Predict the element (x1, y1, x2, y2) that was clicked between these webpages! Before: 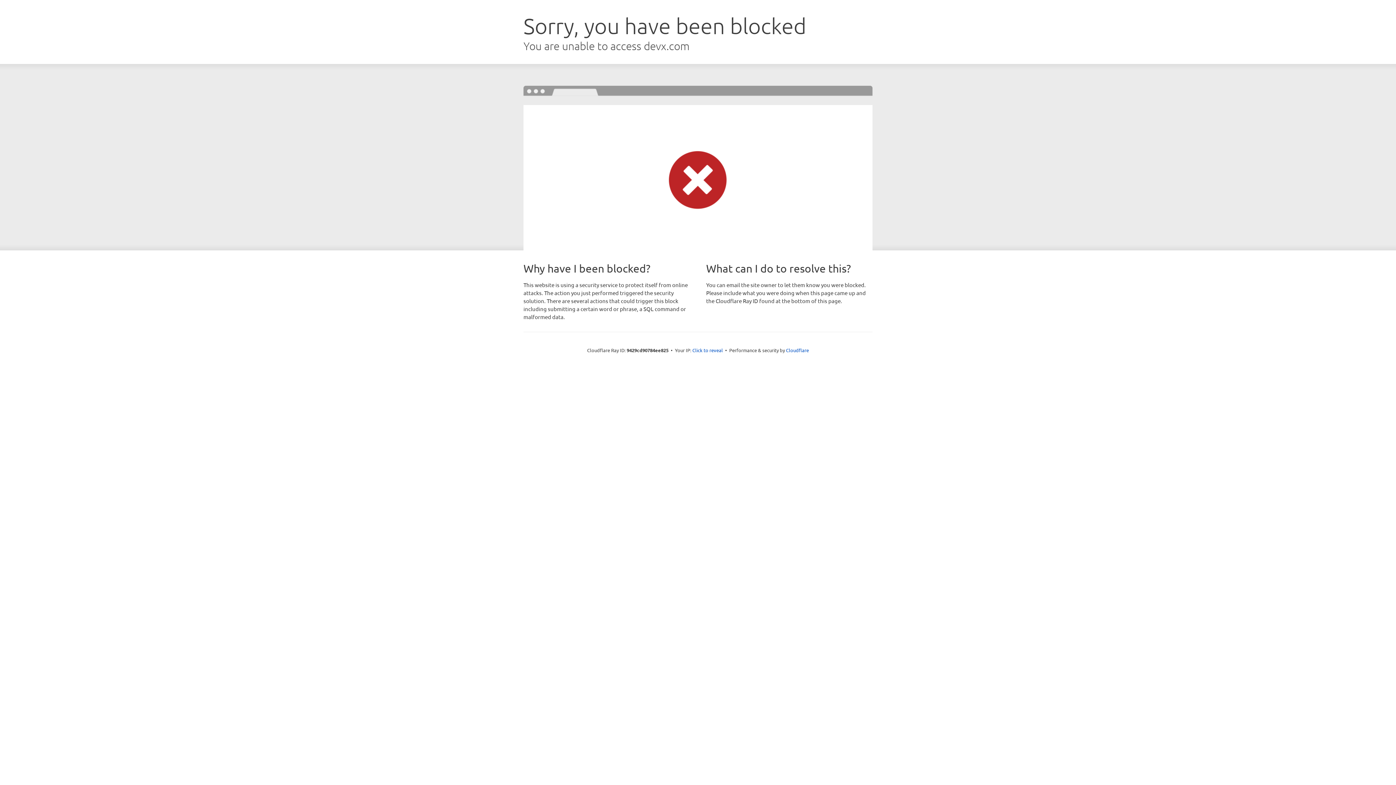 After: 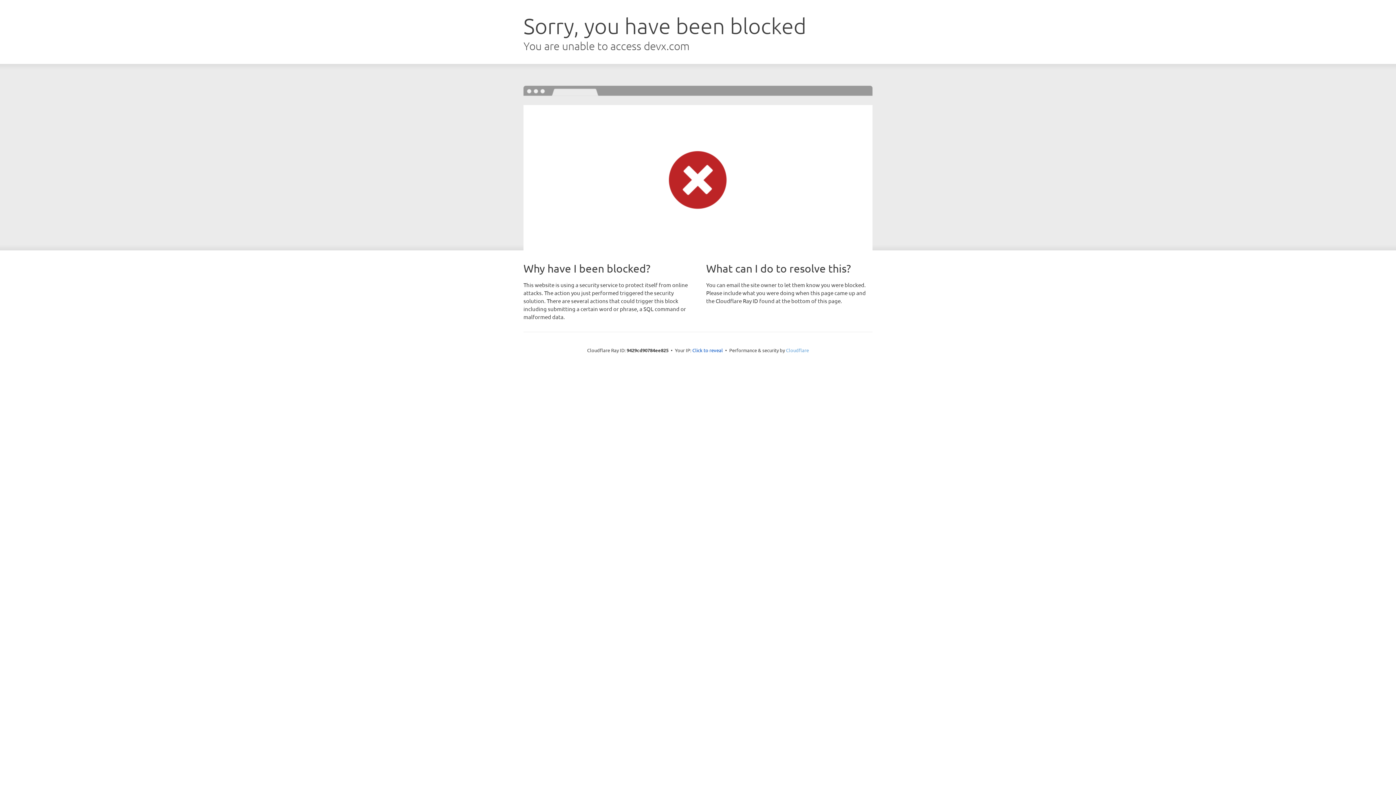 Action: bbox: (786, 347, 809, 353) label: Cloudflare